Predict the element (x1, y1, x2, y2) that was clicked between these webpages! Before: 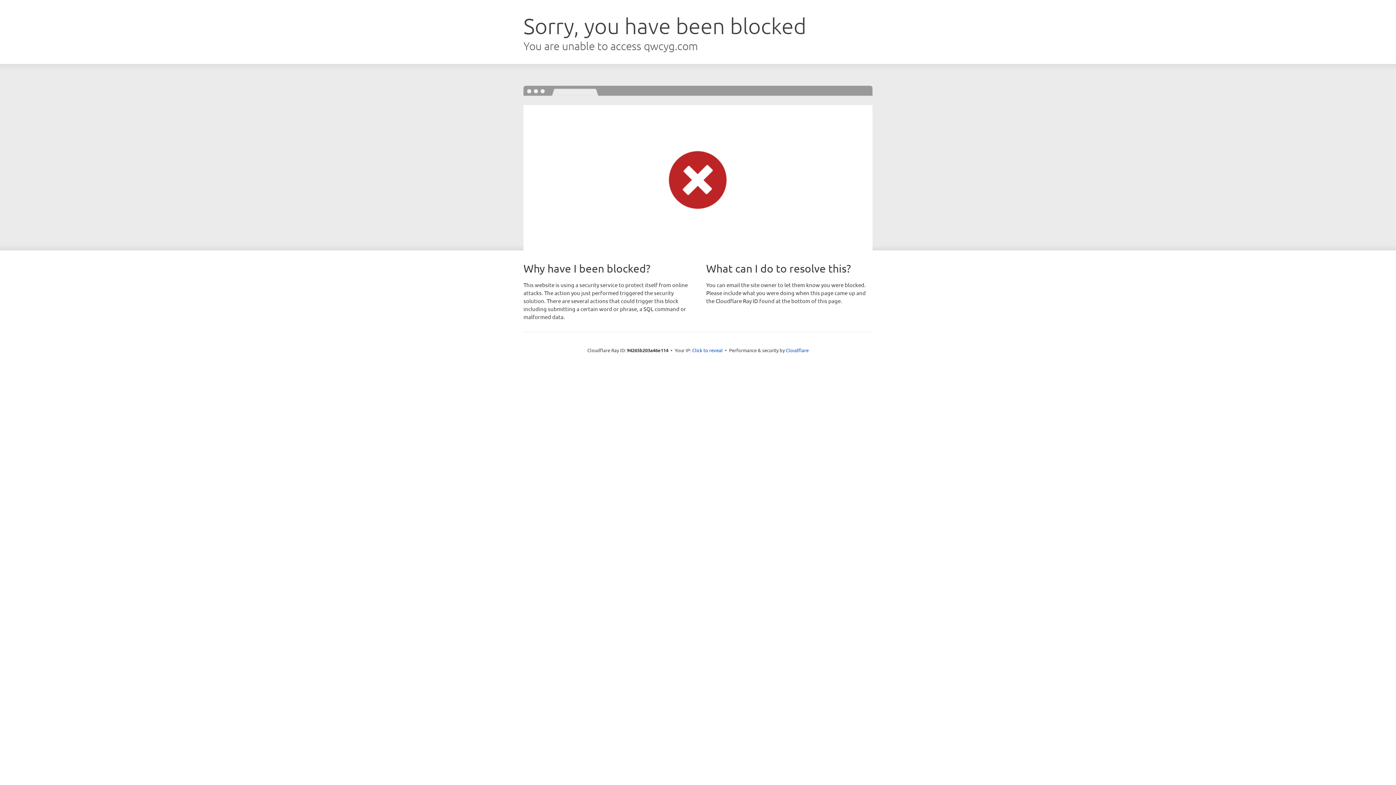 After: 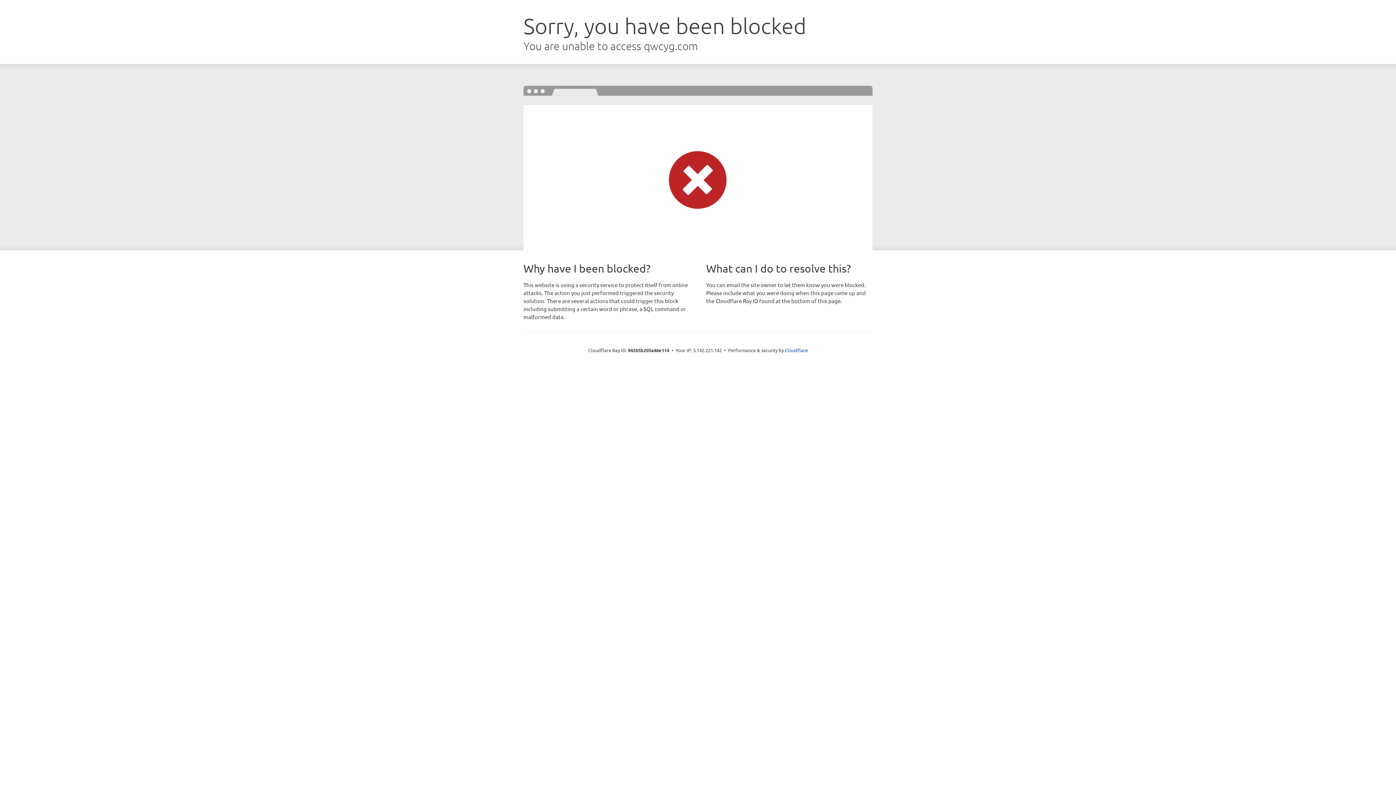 Action: label: Click to reveal bbox: (692, 346, 722, 353)